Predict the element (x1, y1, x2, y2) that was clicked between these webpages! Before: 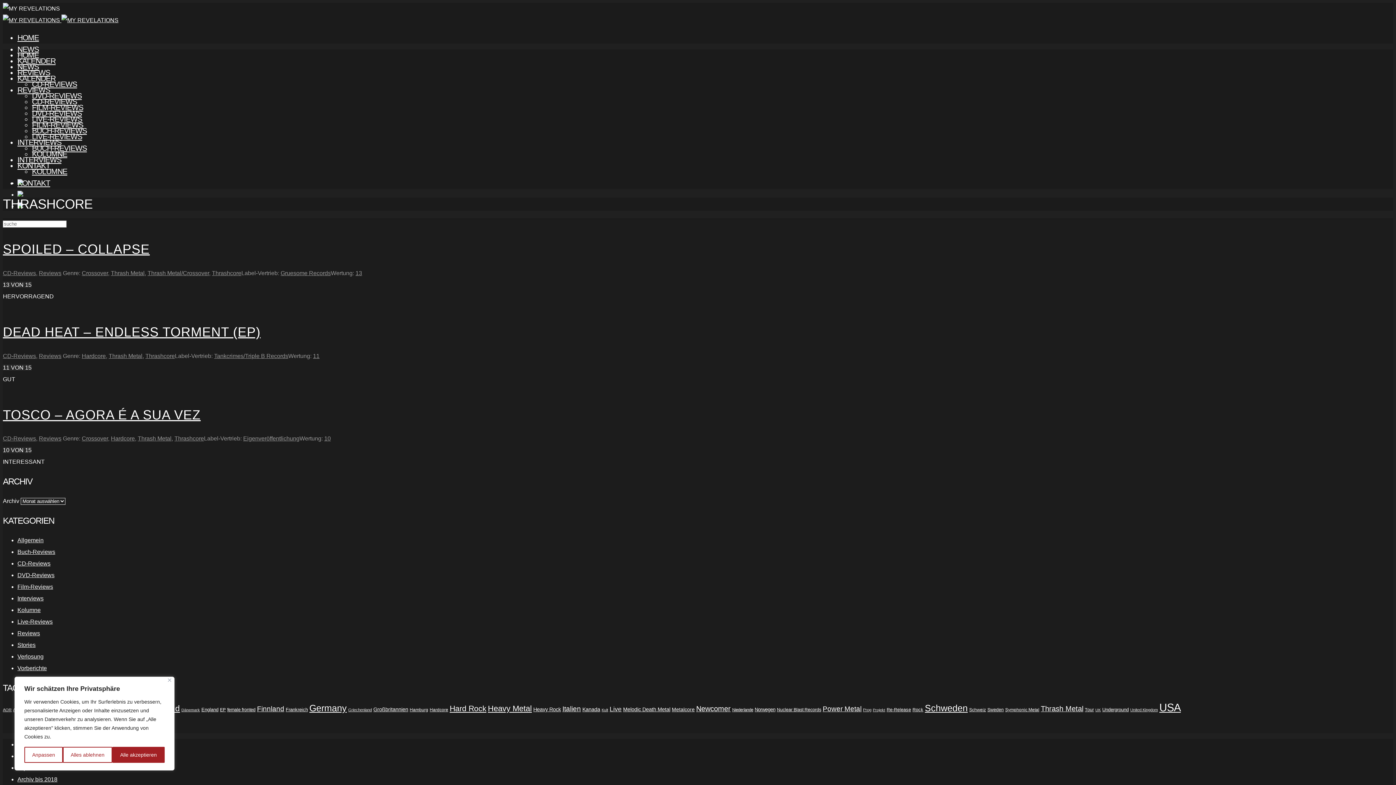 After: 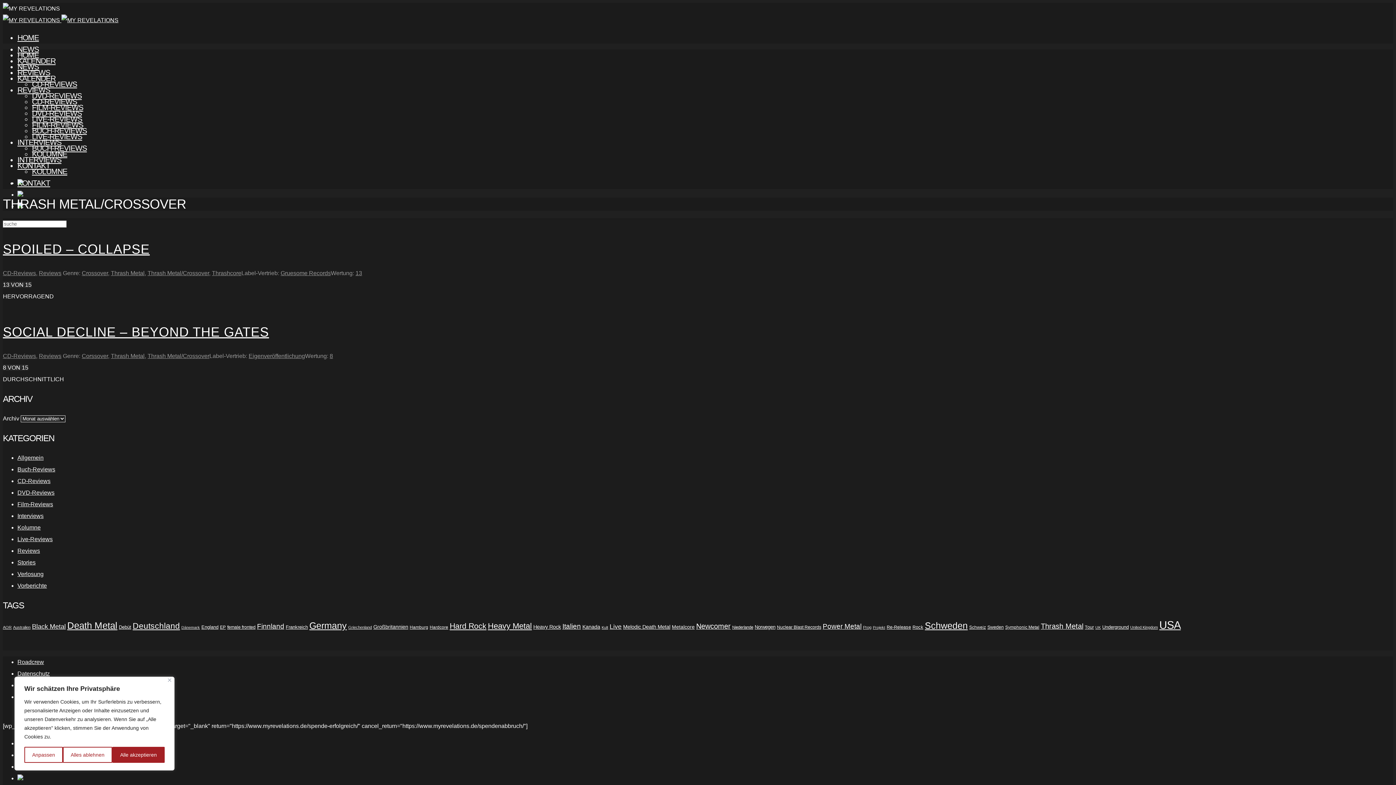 Action: label: Thrash Metal/Crossover bbox: (147, 270, 209, 276)